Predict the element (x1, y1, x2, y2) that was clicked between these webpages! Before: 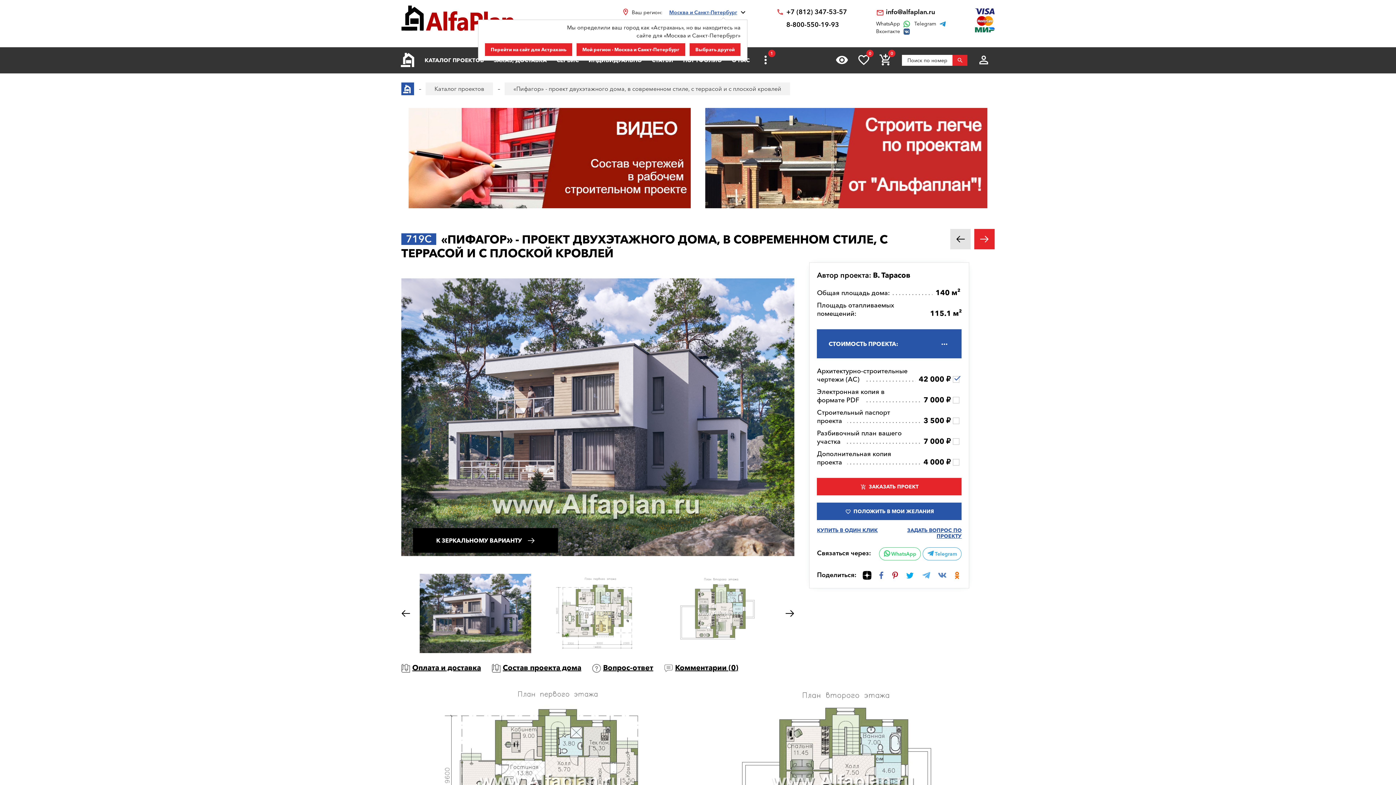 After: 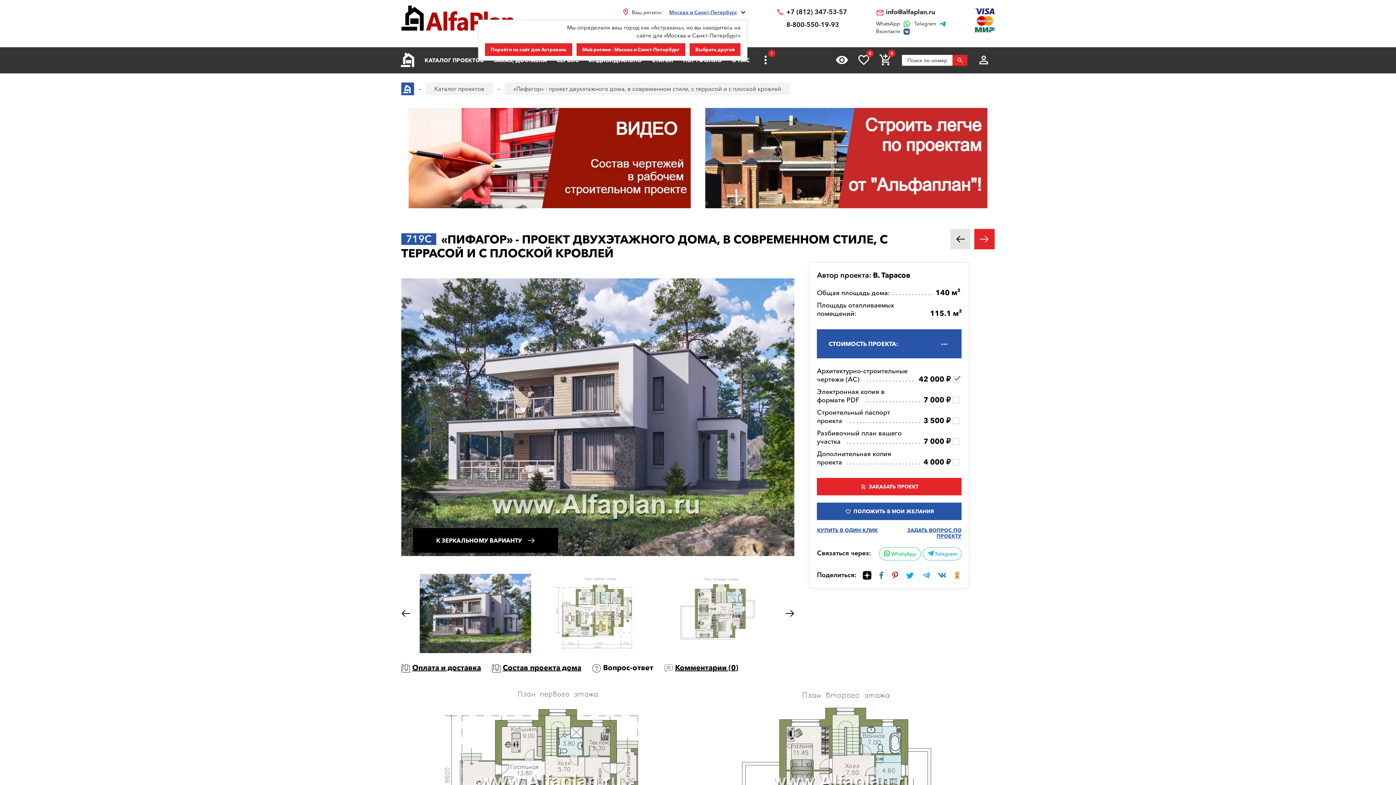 Action: bbox: (592, 663, 653, 672) label: Вопрос-ответ